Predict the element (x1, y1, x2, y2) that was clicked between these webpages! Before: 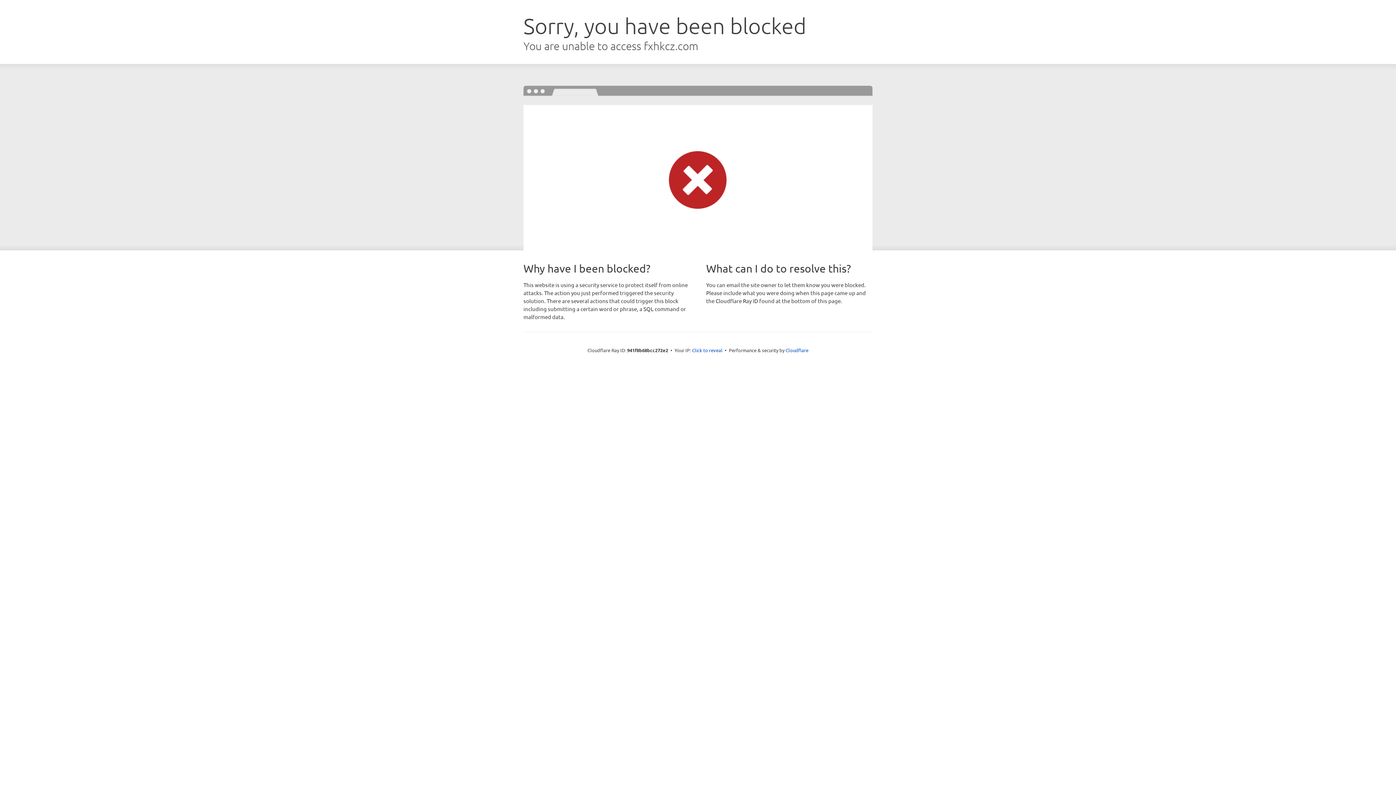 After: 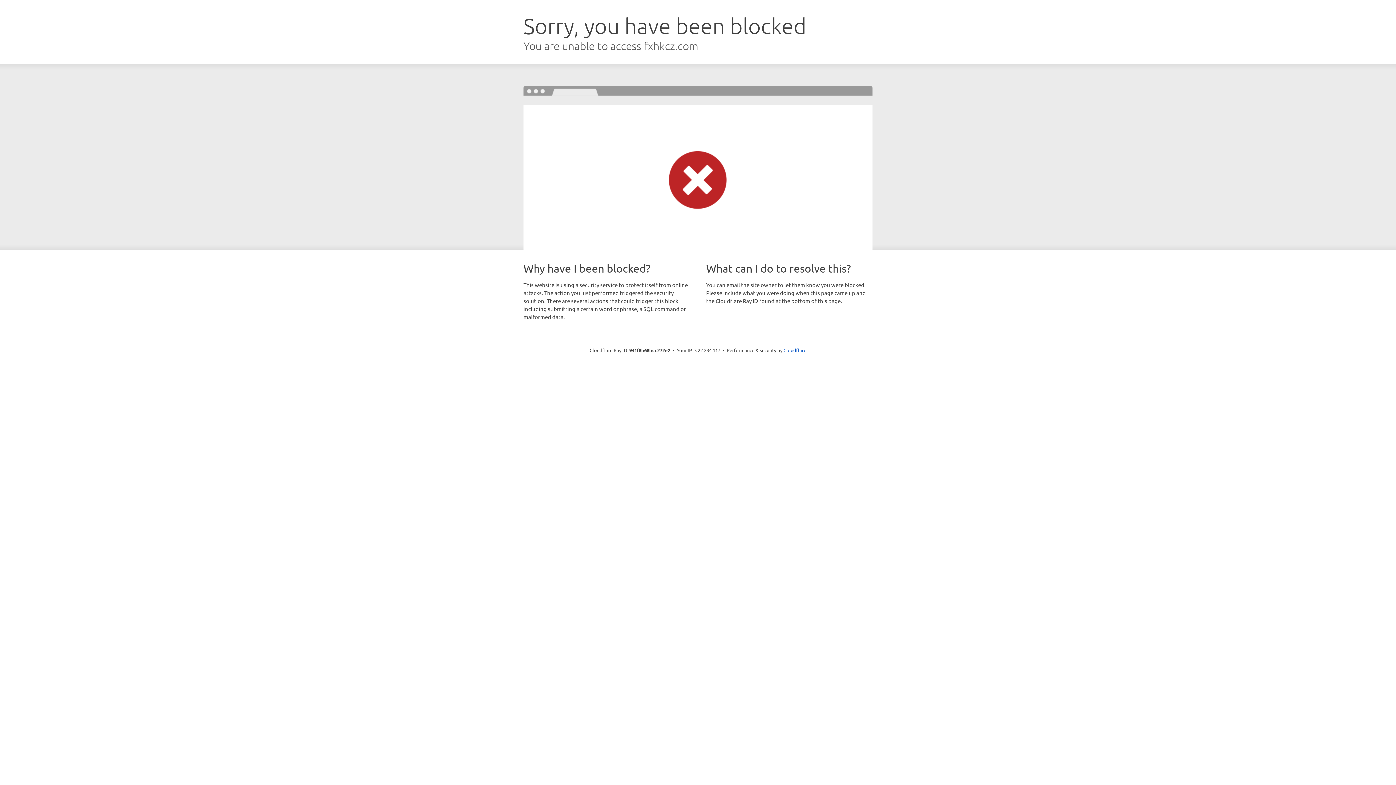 Action: bbox: (692, 346, 722, 353) label: Click to reveal